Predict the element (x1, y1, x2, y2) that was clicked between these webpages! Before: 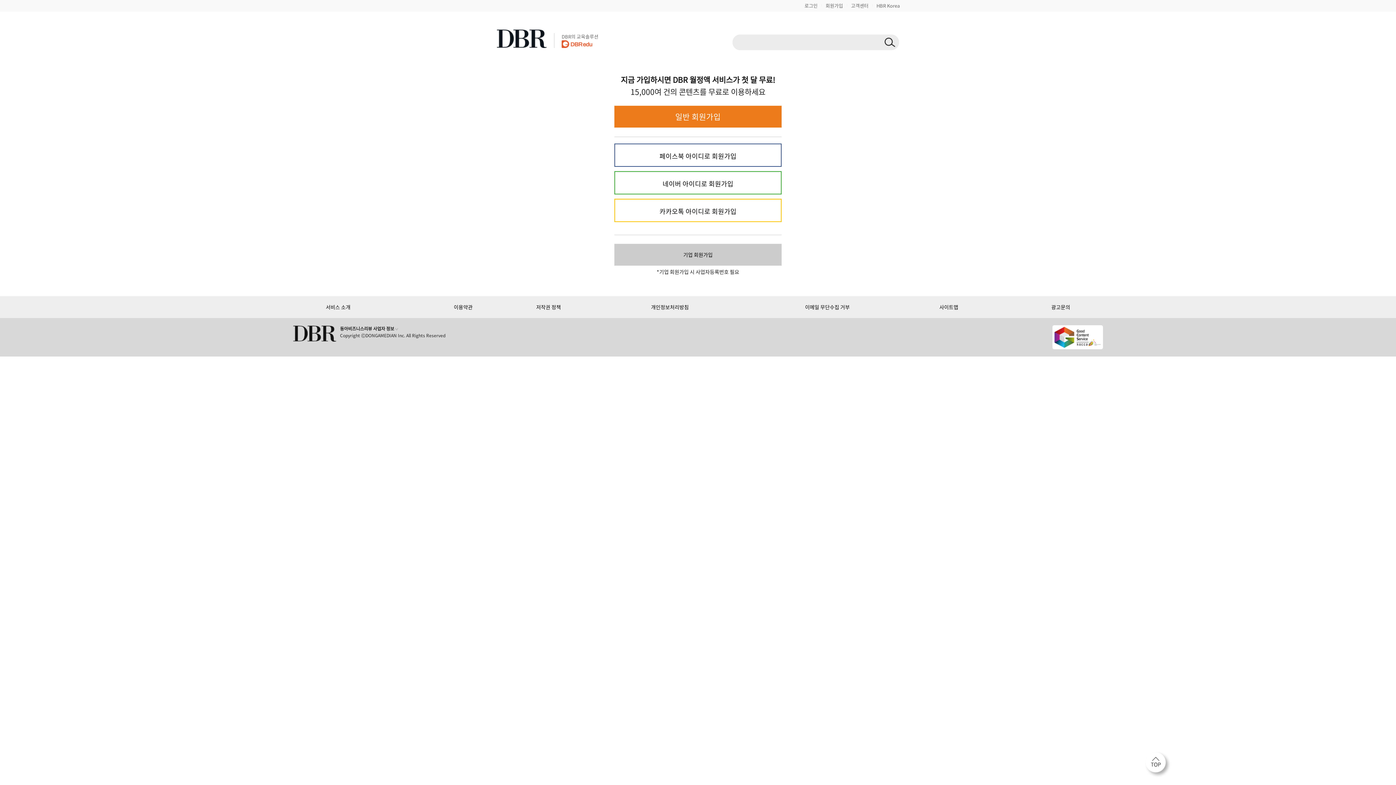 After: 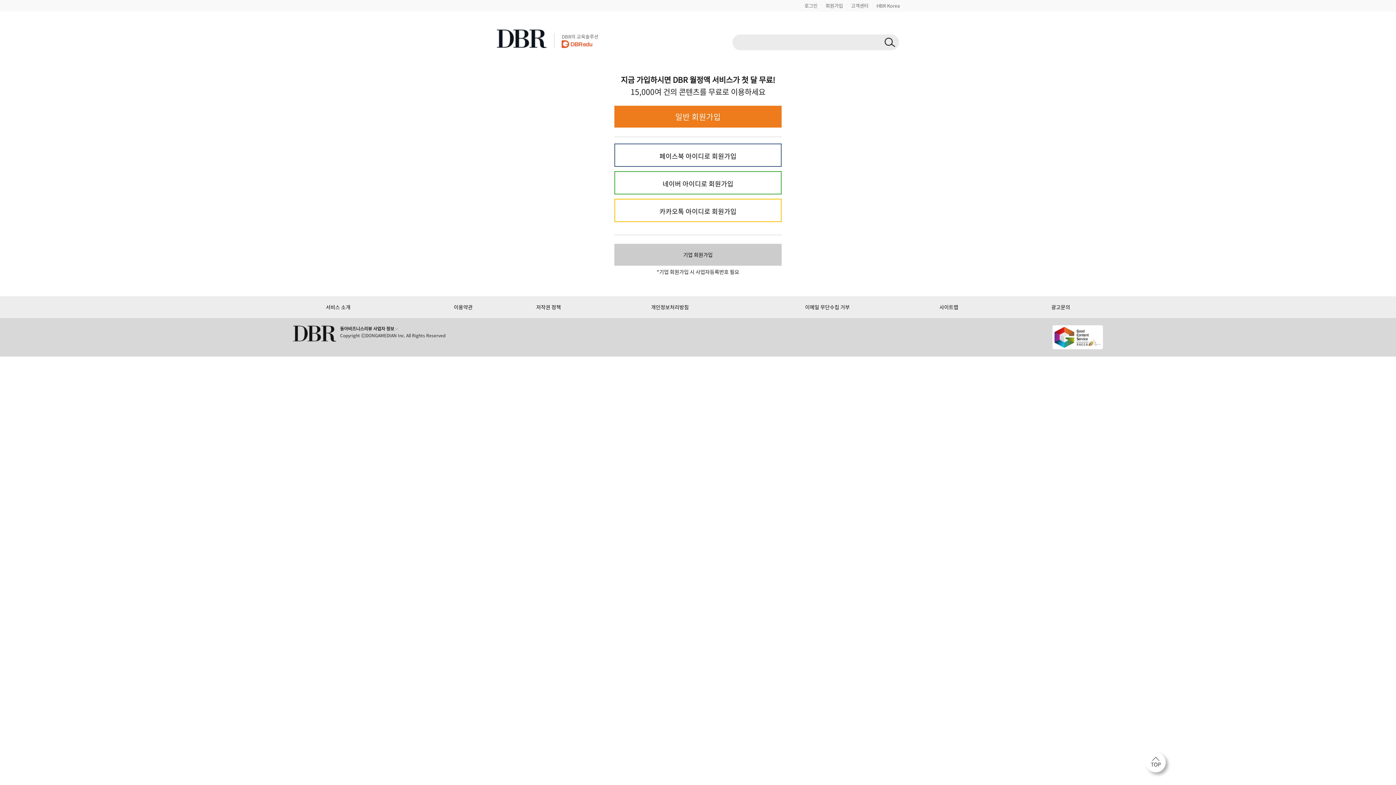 Action: label: 카카오톡 아이디로 회원가입 bbox: (624, 199, 771, 221)